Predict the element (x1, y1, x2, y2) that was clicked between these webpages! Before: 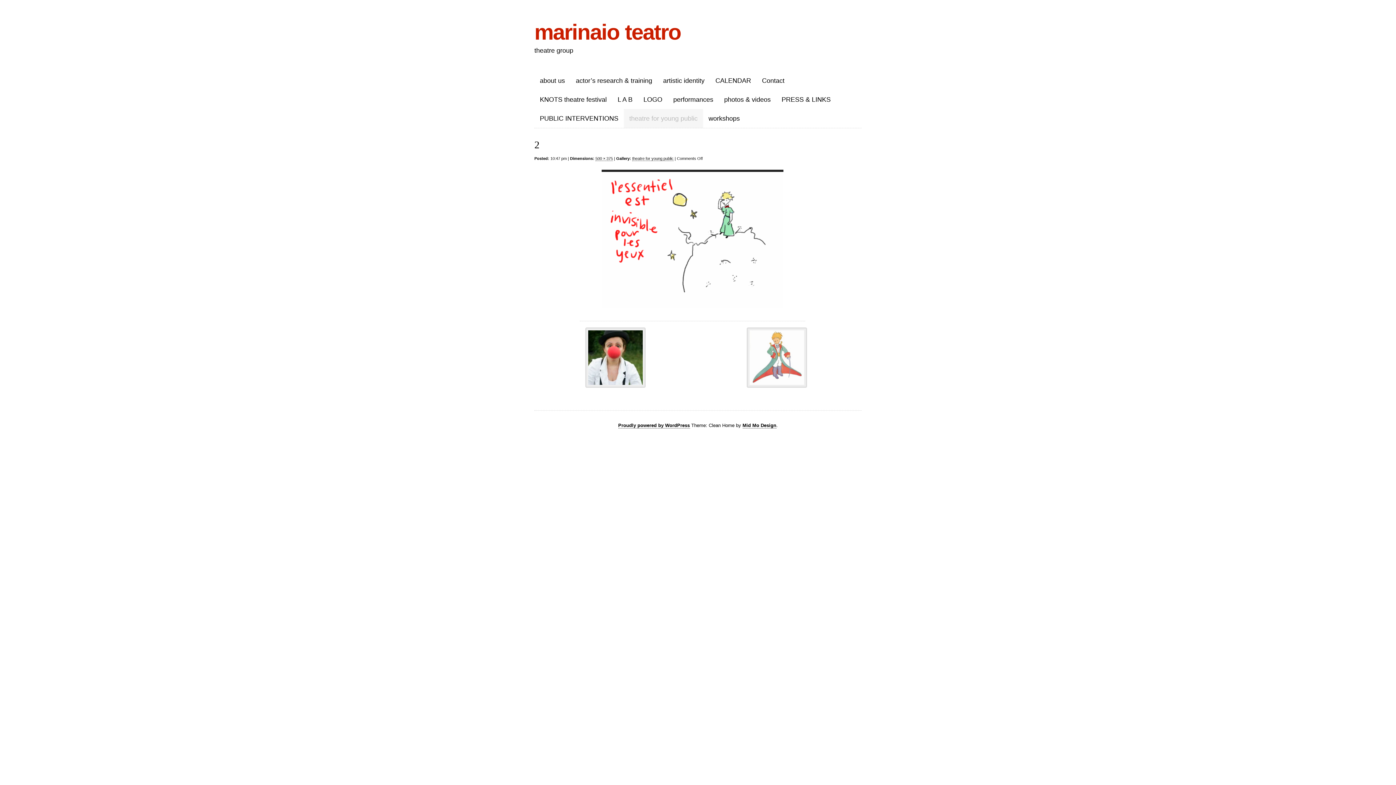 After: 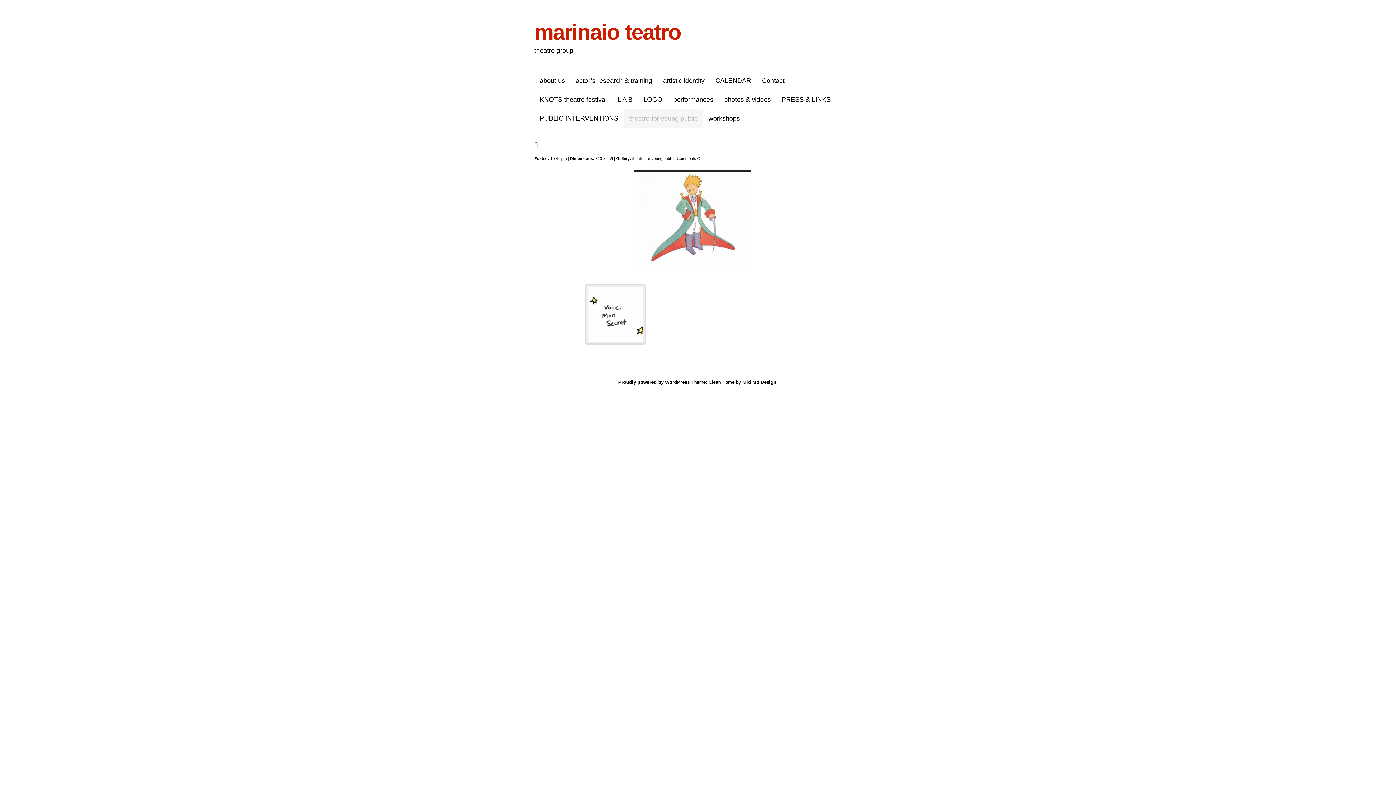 Action: bbox: (534, 169, 850, 308)